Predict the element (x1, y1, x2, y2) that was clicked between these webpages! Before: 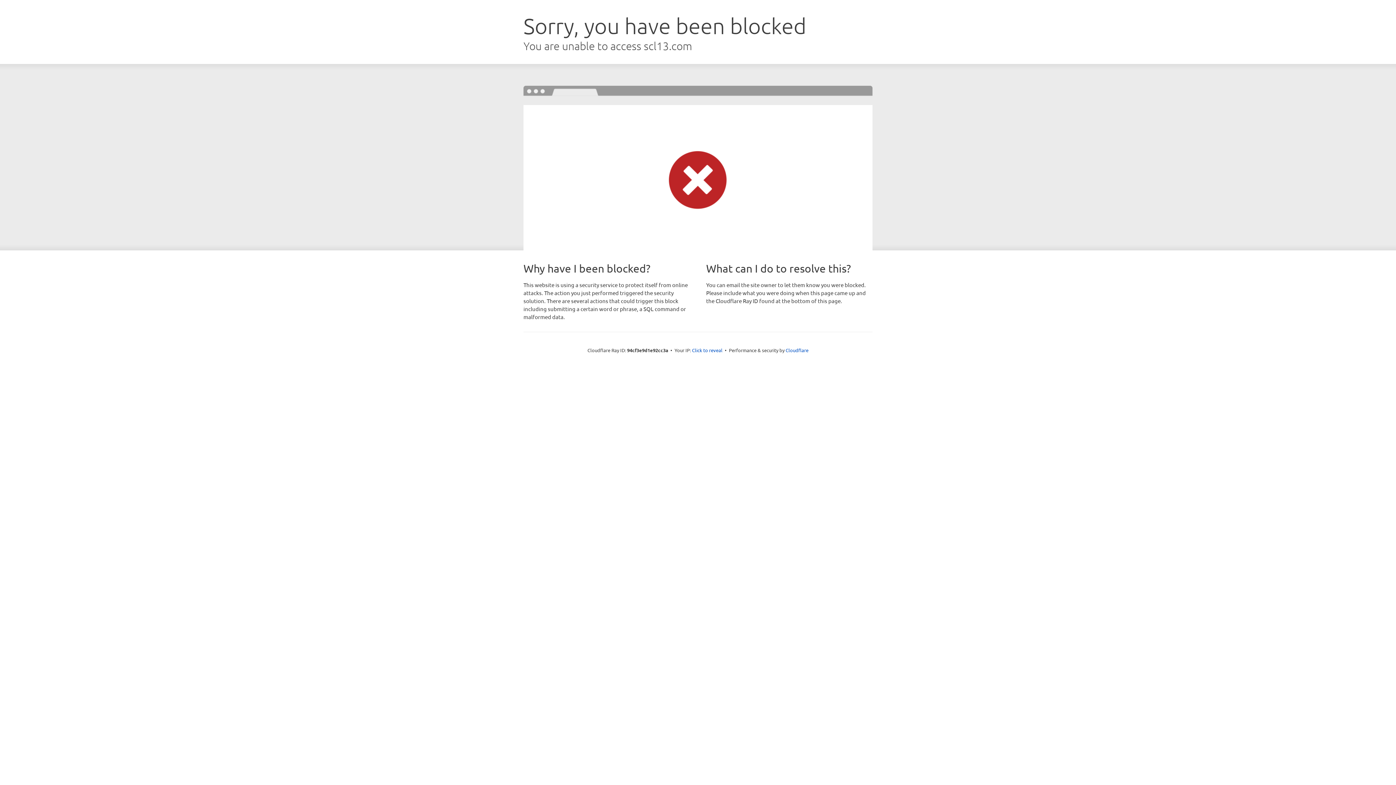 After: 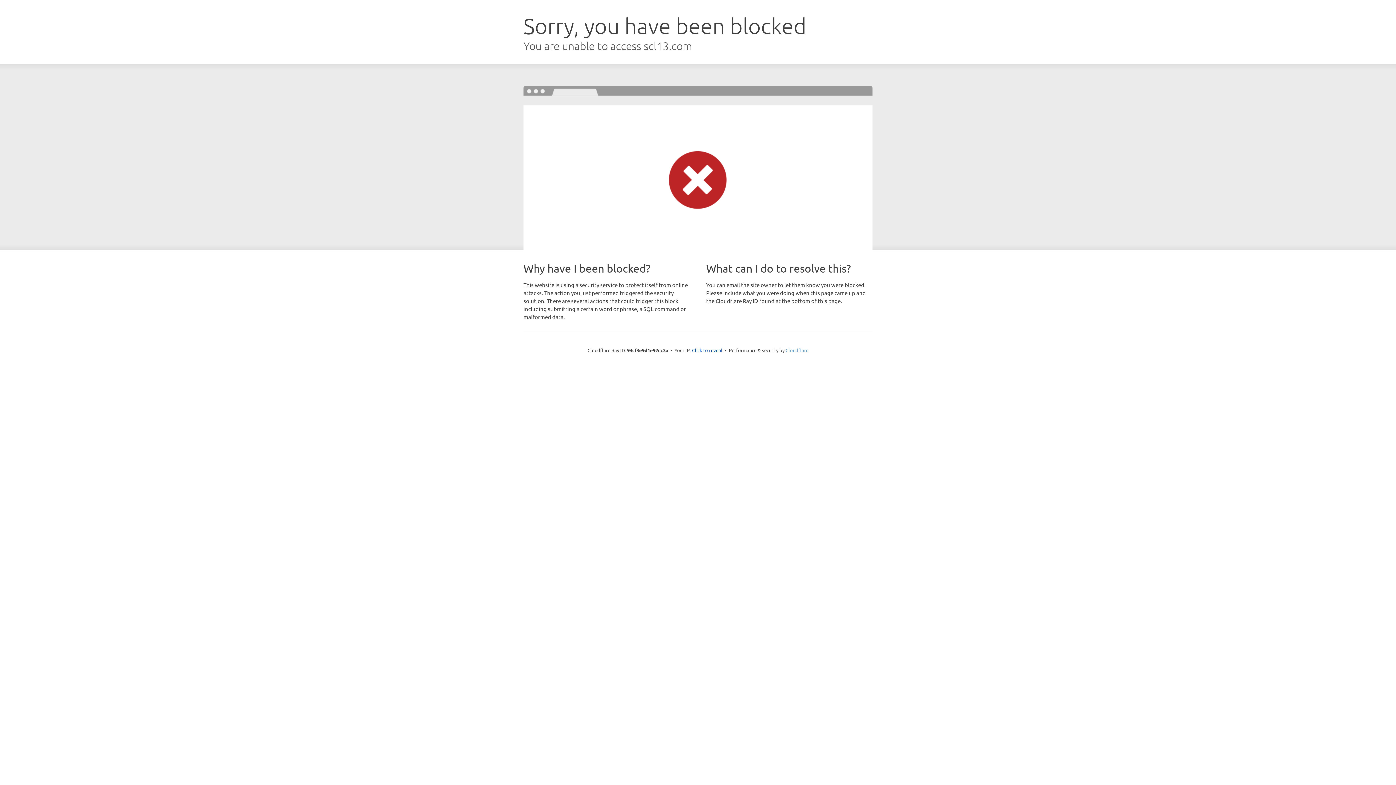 Action: label: Cloudflare bbox: (785, 347, 808, 353)